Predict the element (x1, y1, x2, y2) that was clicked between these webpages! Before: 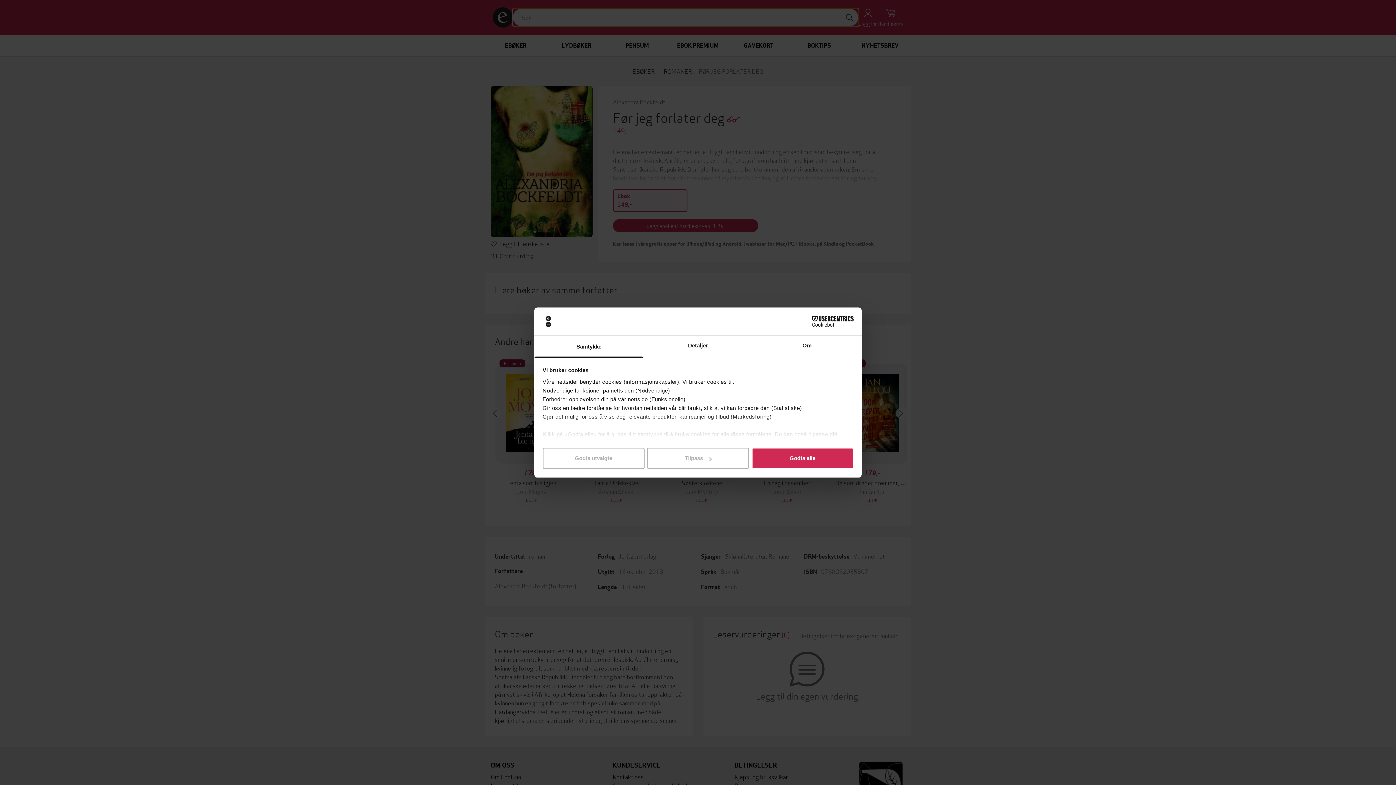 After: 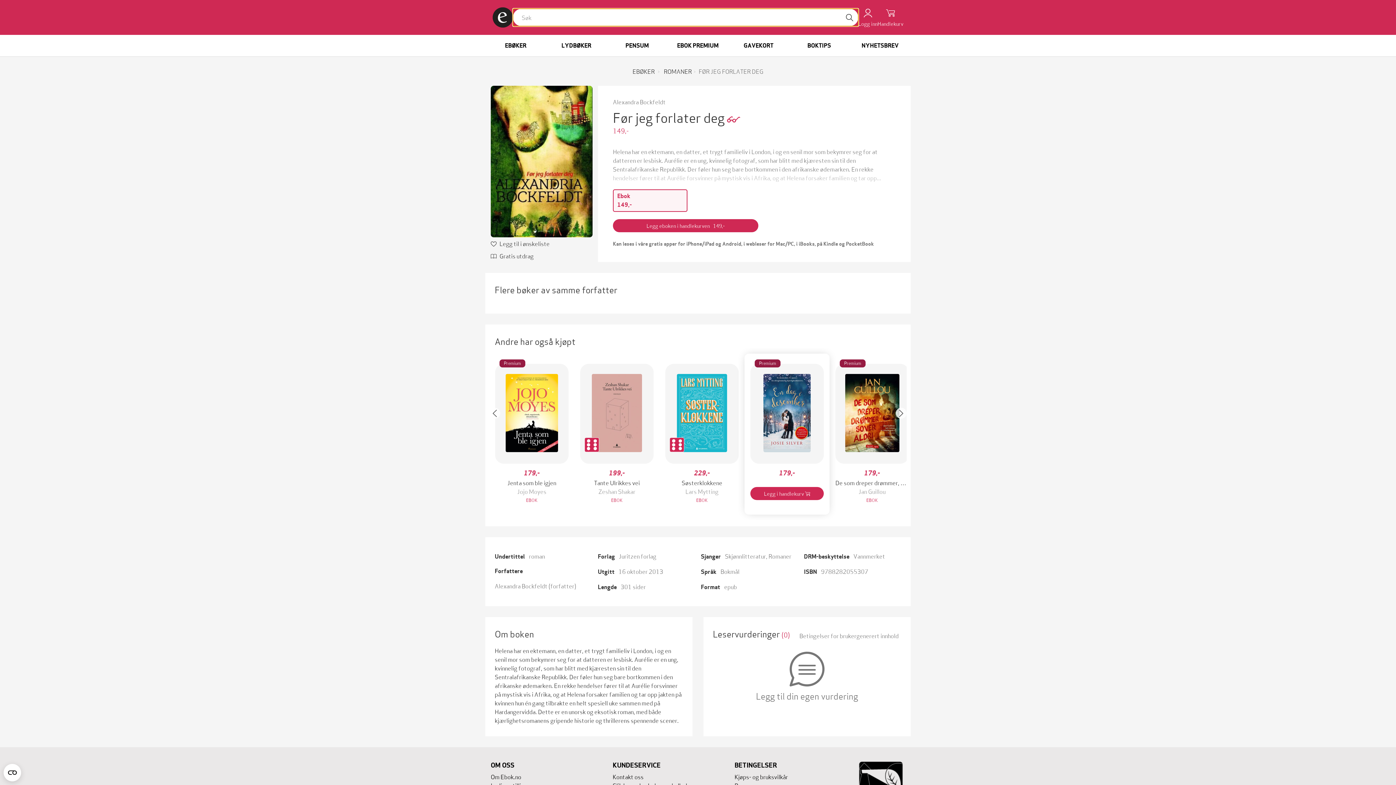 Action: bbox: (751, 448, 853, 469) label: Godta alle